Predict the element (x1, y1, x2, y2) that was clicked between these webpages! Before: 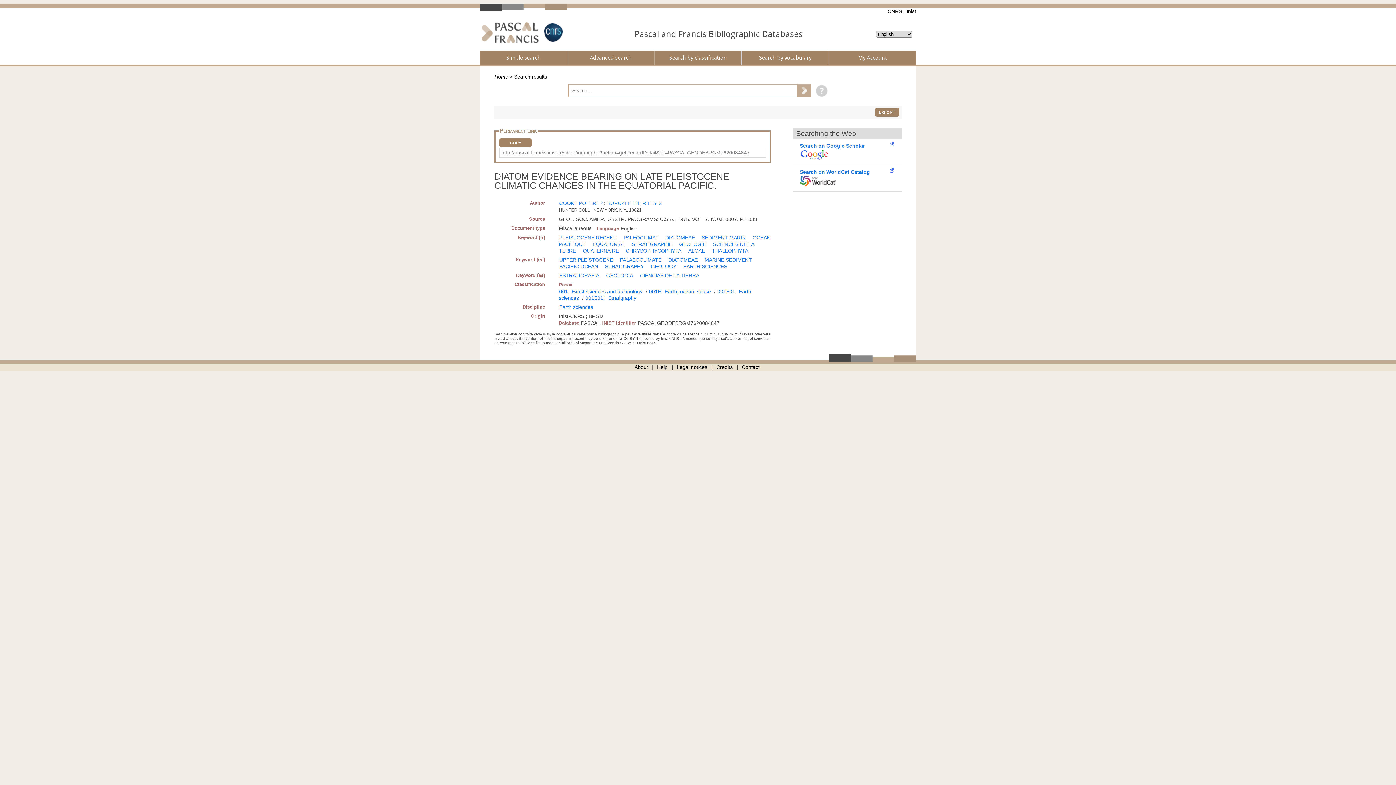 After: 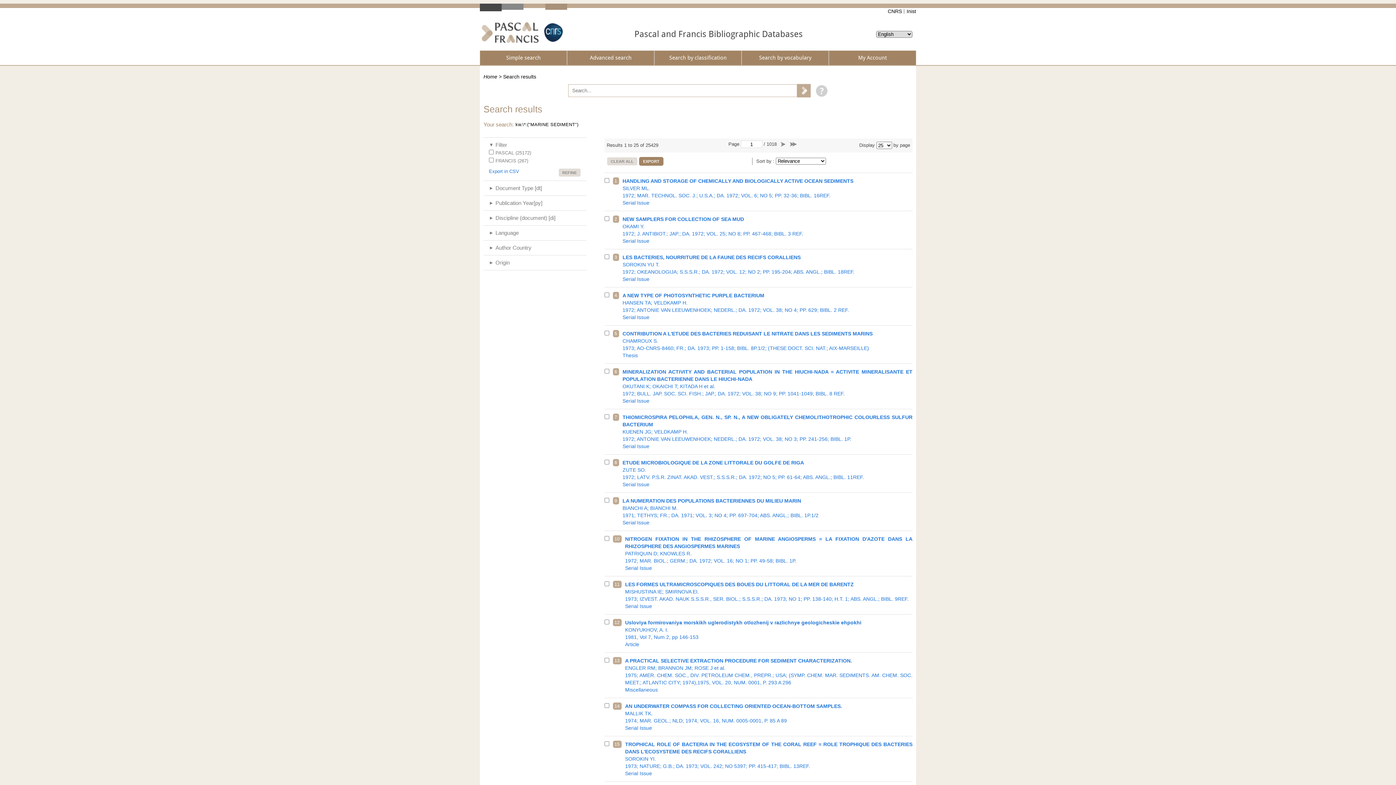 Action: label: MARINE SEDIMENT bbox: (704, 257, 752, 263)